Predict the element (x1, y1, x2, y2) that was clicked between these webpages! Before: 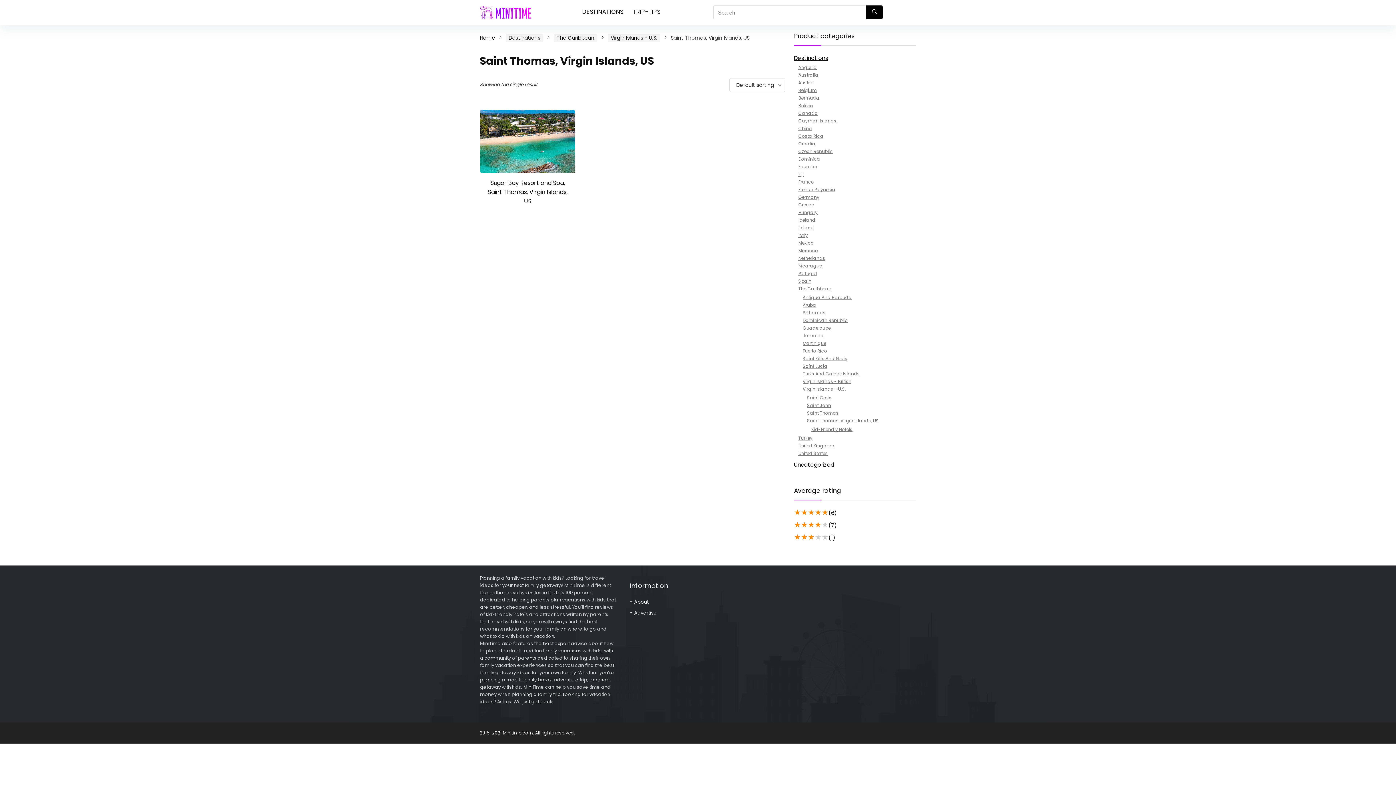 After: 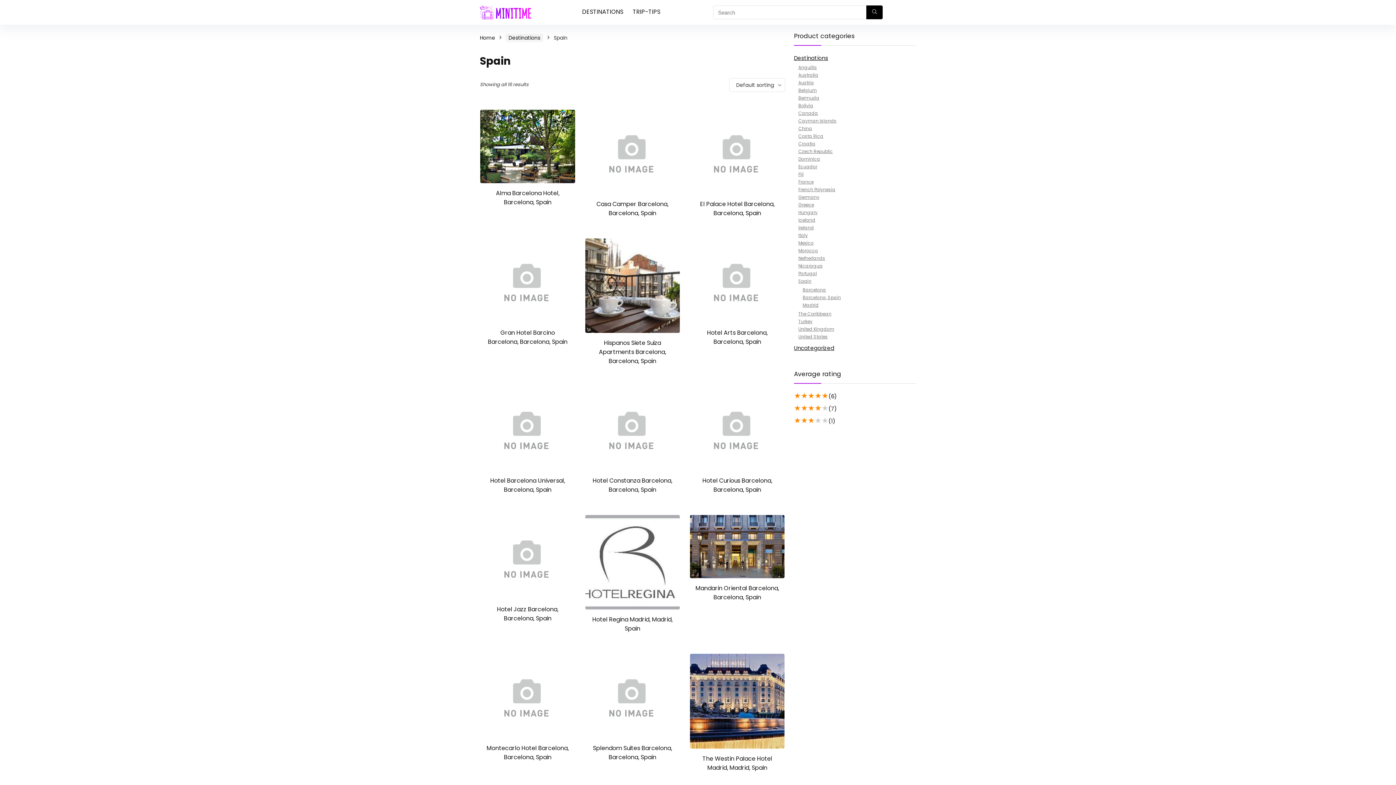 Action: label: Spain bbox: (798, 278, 811, 284)